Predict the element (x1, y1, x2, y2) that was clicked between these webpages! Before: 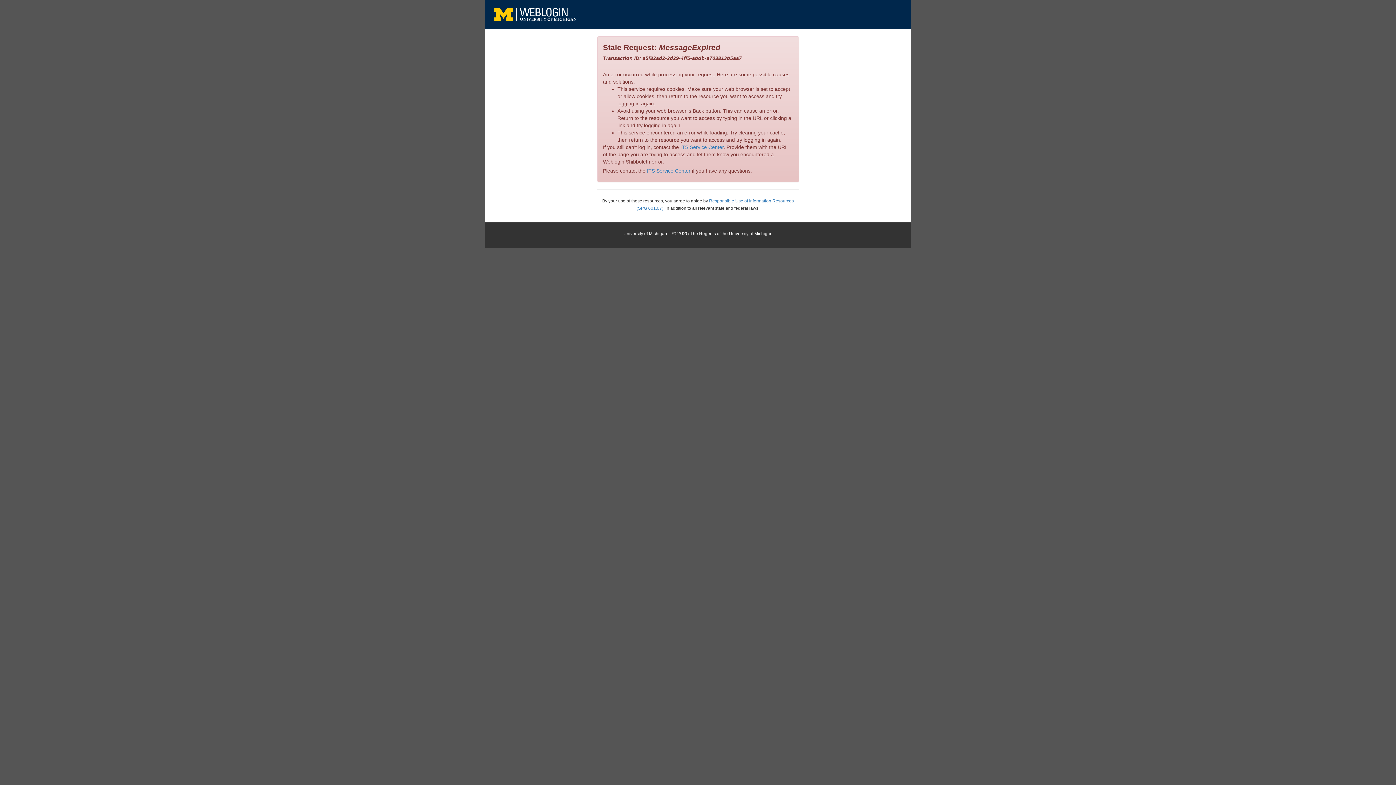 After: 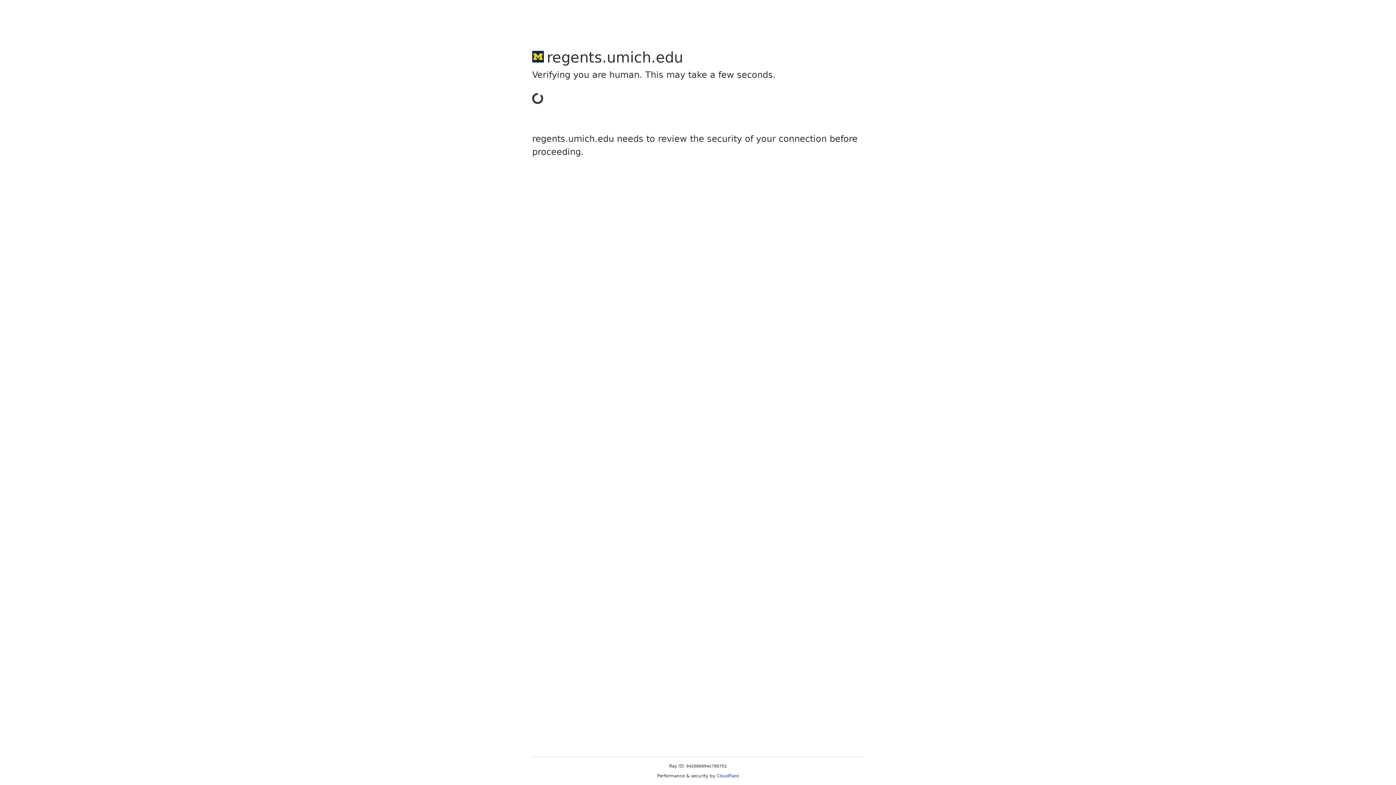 Action: bbox: (690, 230, 772, 236) label: The Regents of the University of Michigan